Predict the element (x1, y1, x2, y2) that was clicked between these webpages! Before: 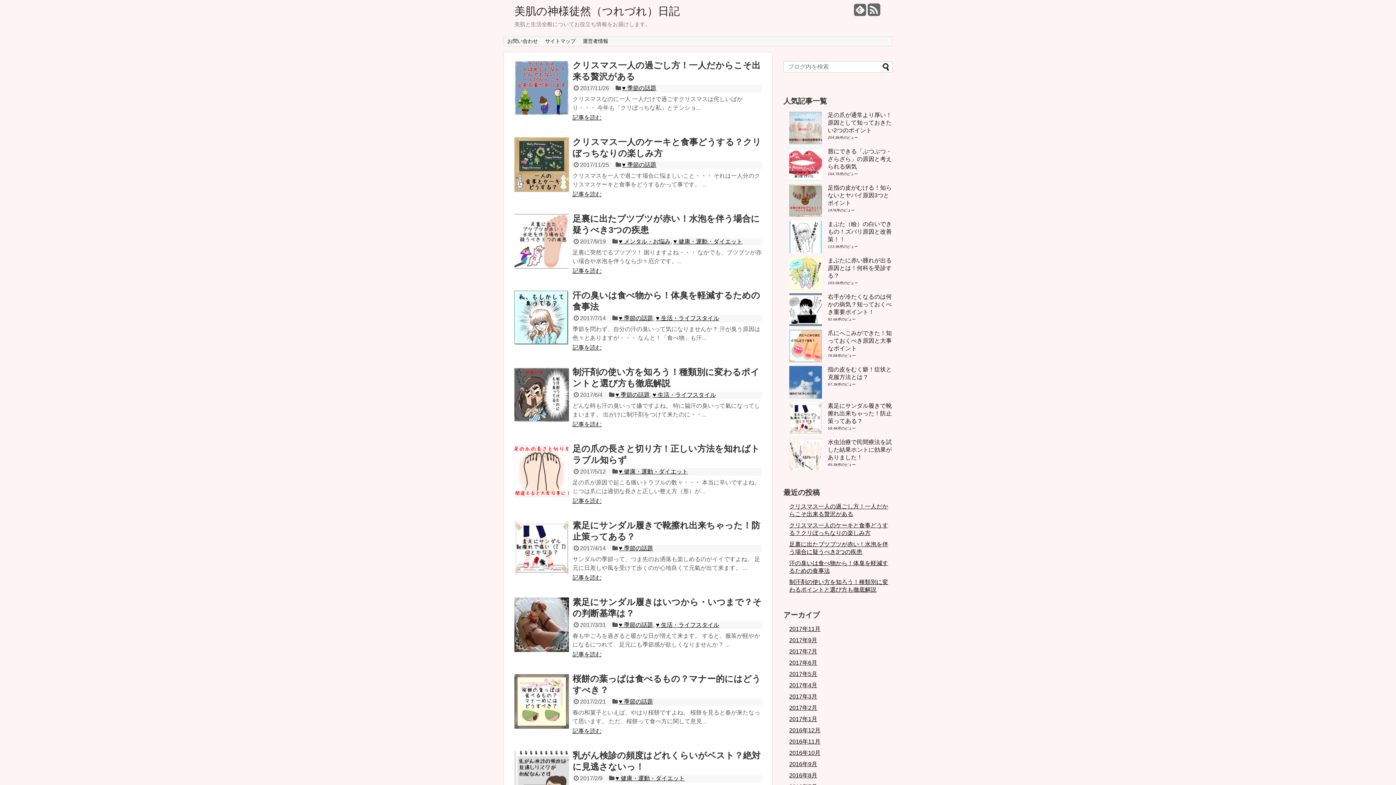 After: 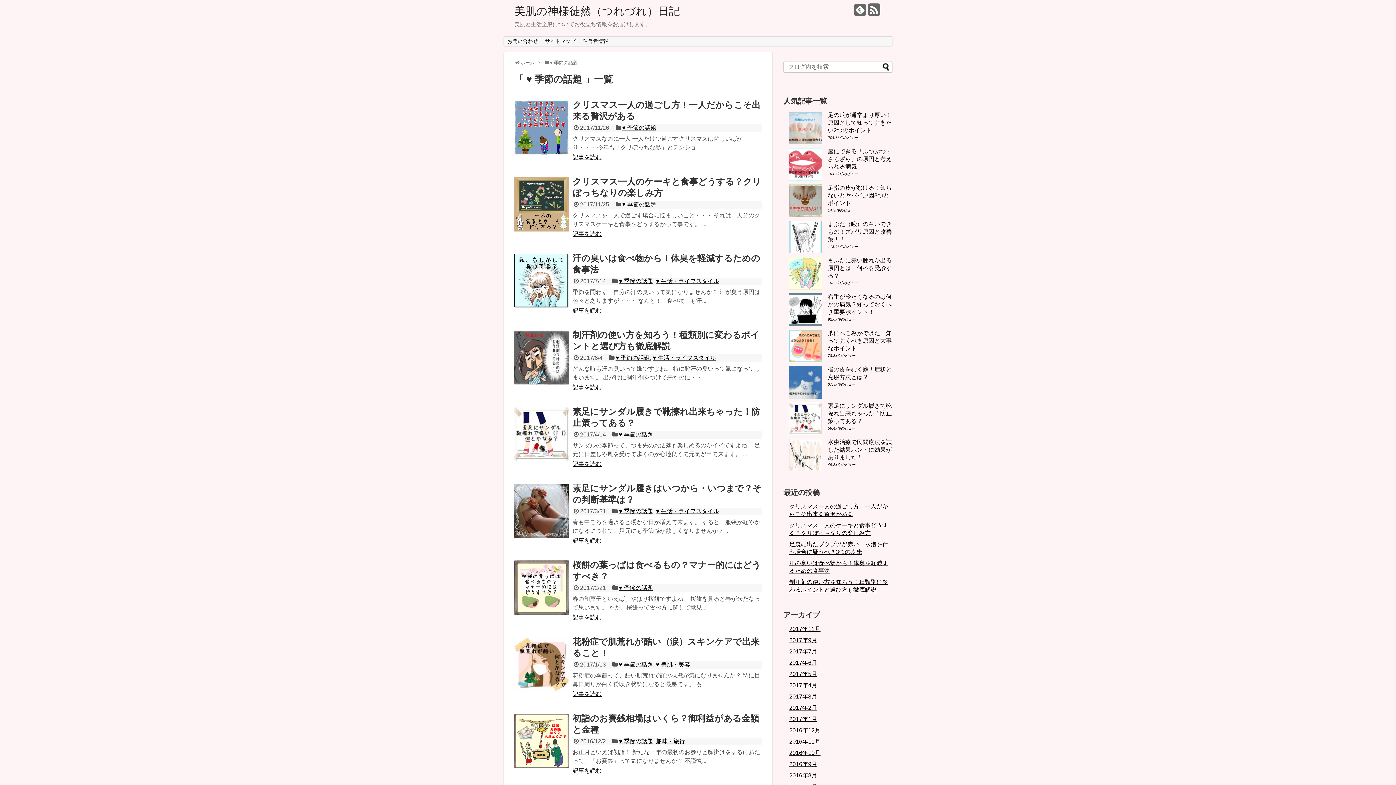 Action: label: ♥ 季節の話題 bbox: (619, 622, 653, 628)